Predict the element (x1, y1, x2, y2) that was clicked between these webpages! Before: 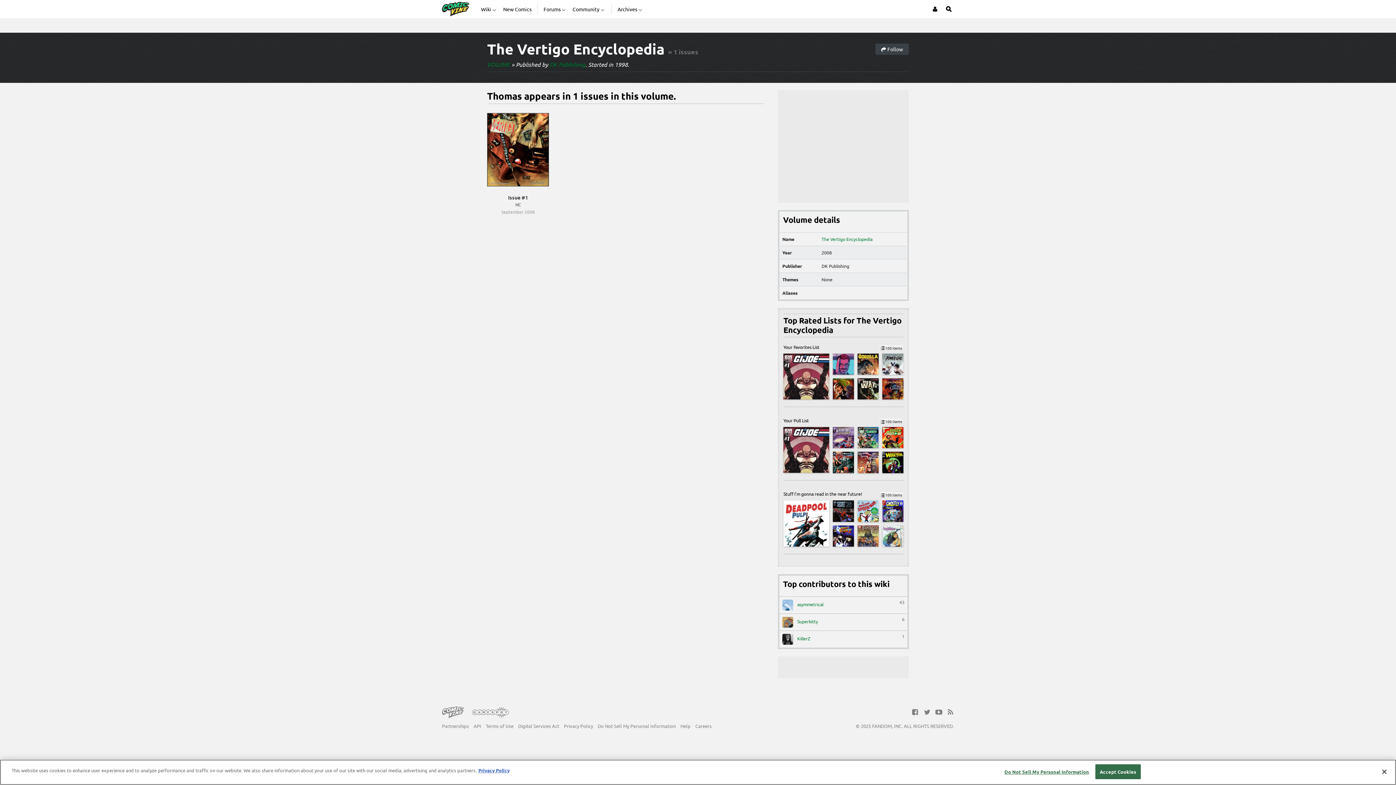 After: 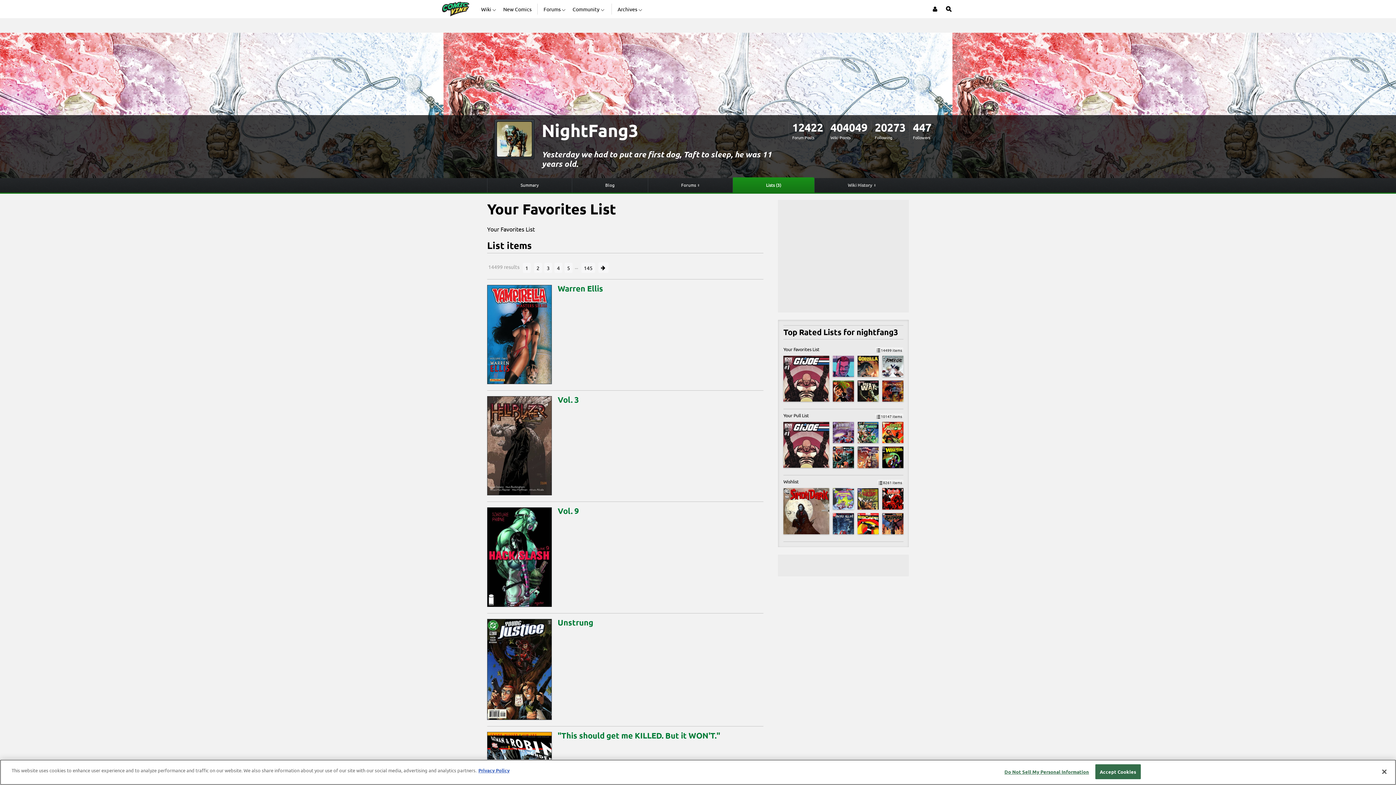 Action: label:  100 items
Your Favorites List bbox: (783, 344, 903, 350)